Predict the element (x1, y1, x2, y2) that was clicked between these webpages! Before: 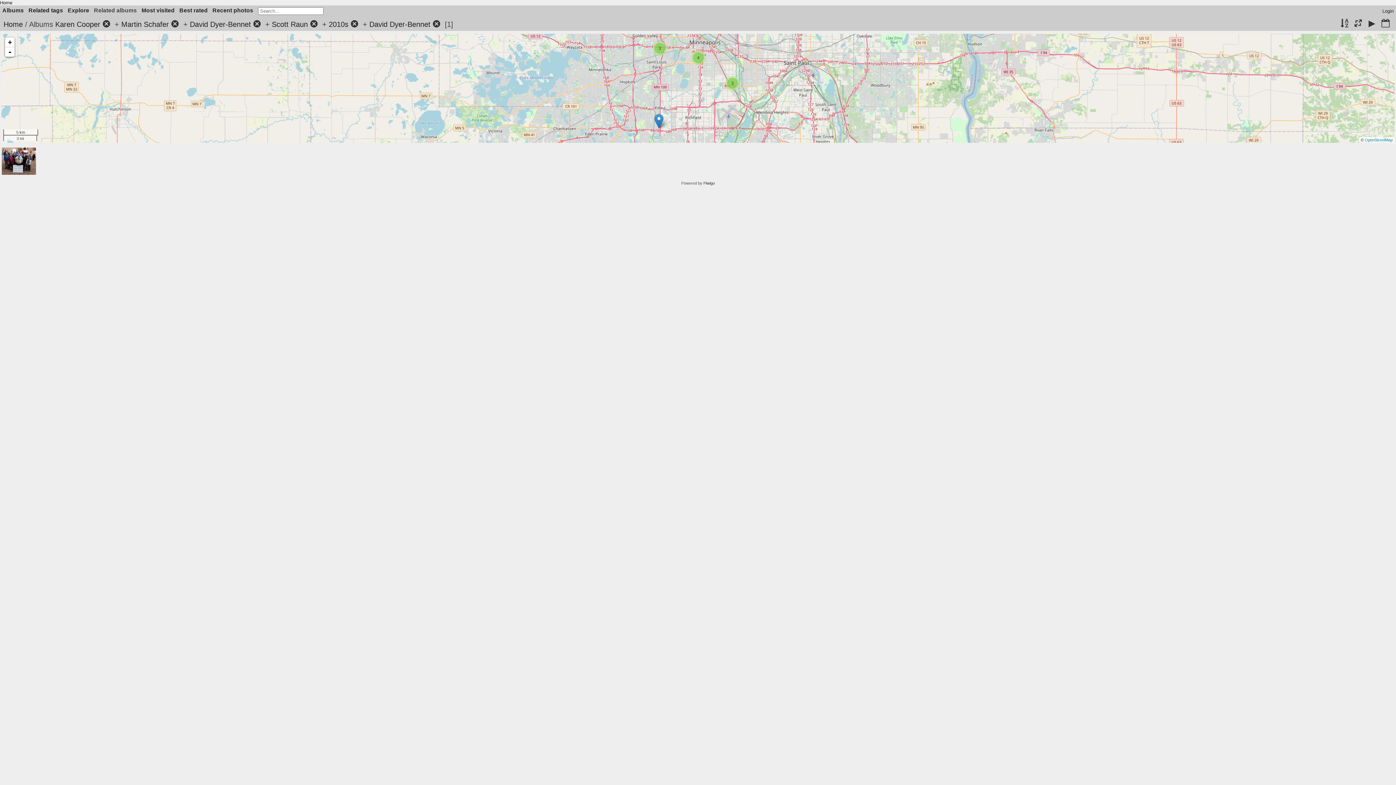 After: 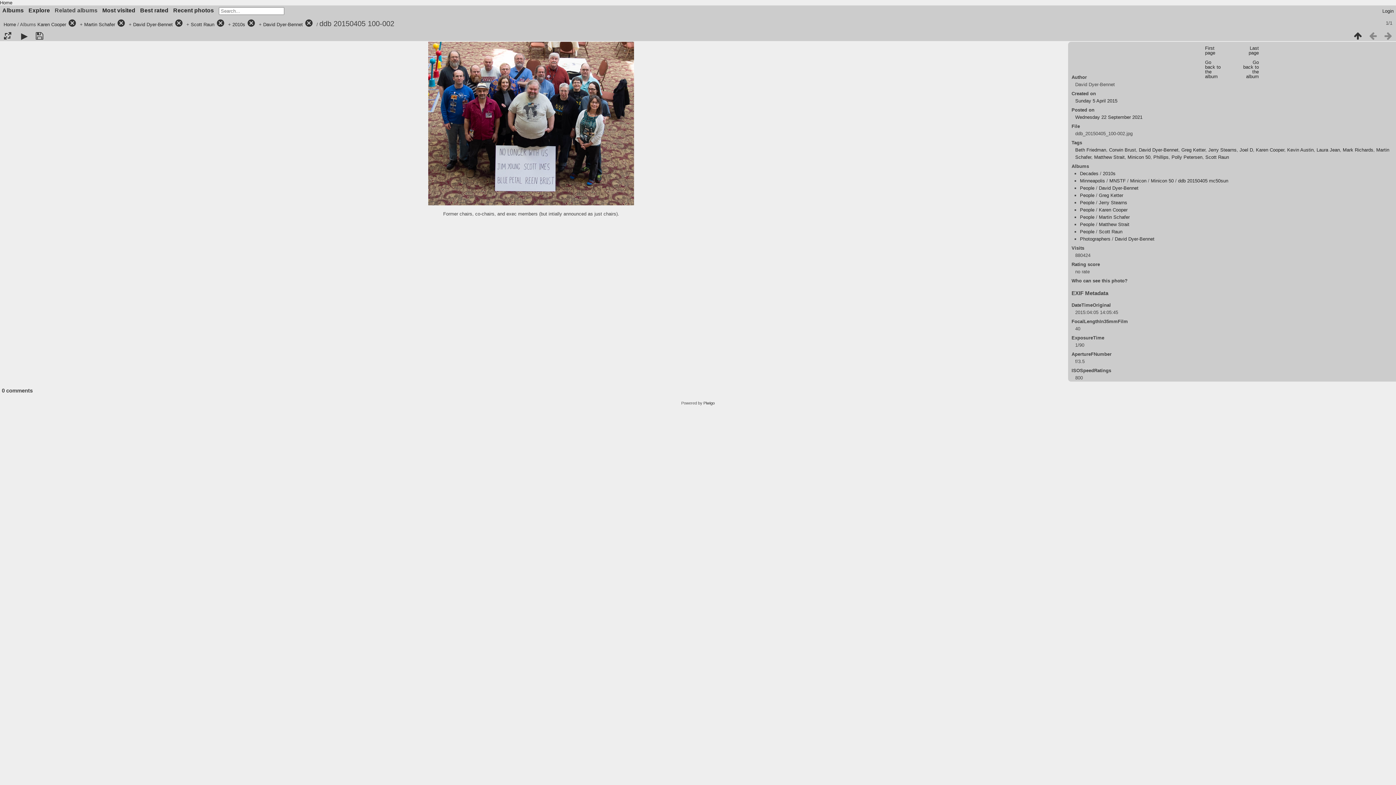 Action: bbox: (1, 147, 36, 174)